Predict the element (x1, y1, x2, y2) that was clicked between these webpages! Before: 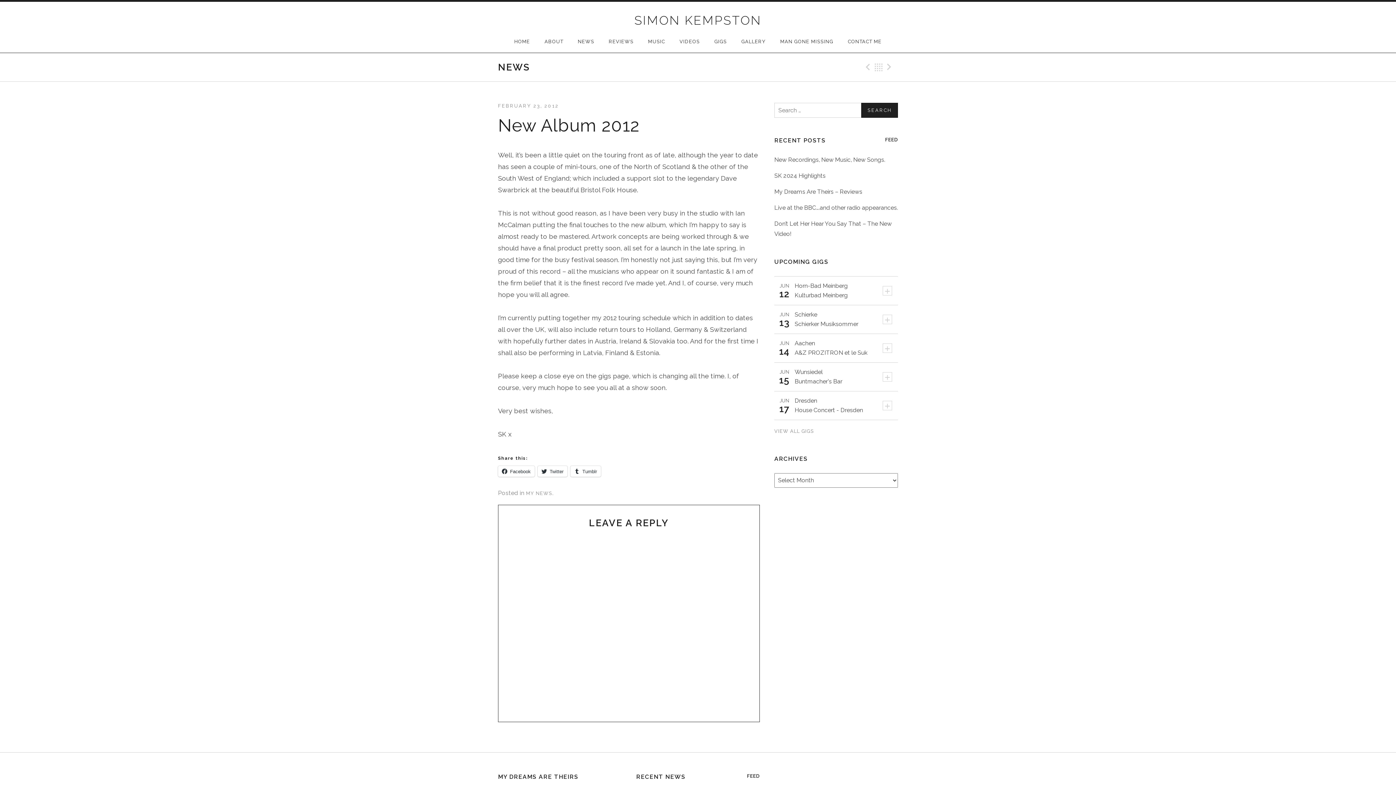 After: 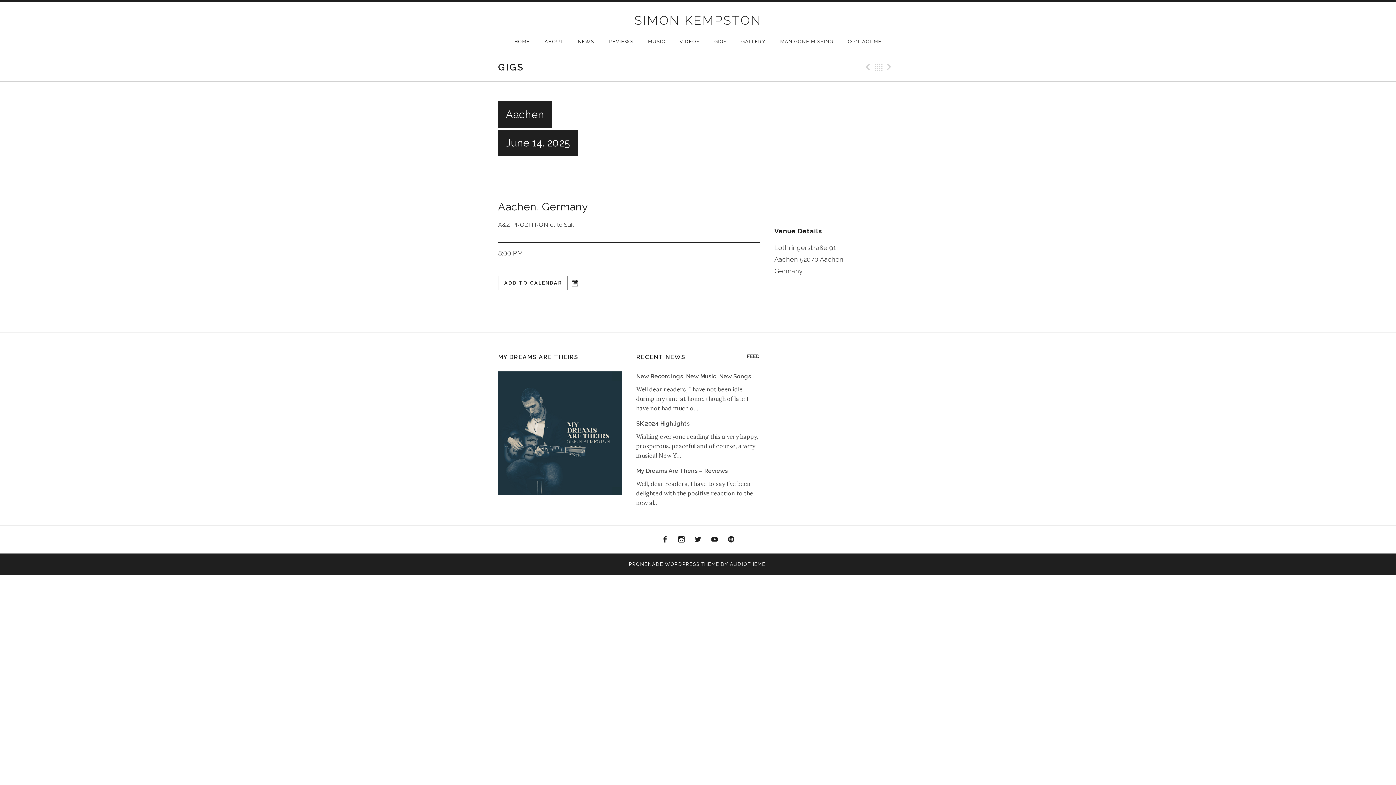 Action: bbox: (882, 343, 892, 352) label: +